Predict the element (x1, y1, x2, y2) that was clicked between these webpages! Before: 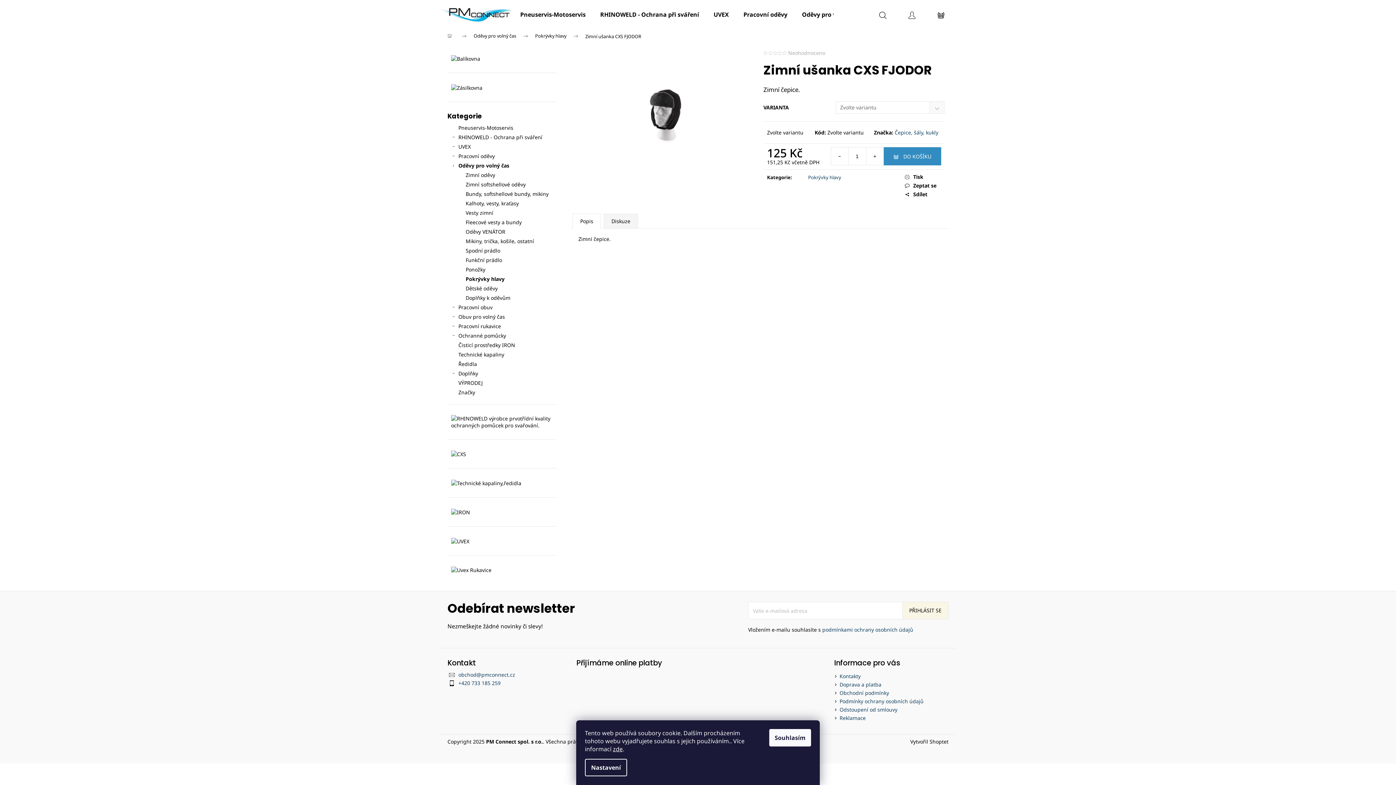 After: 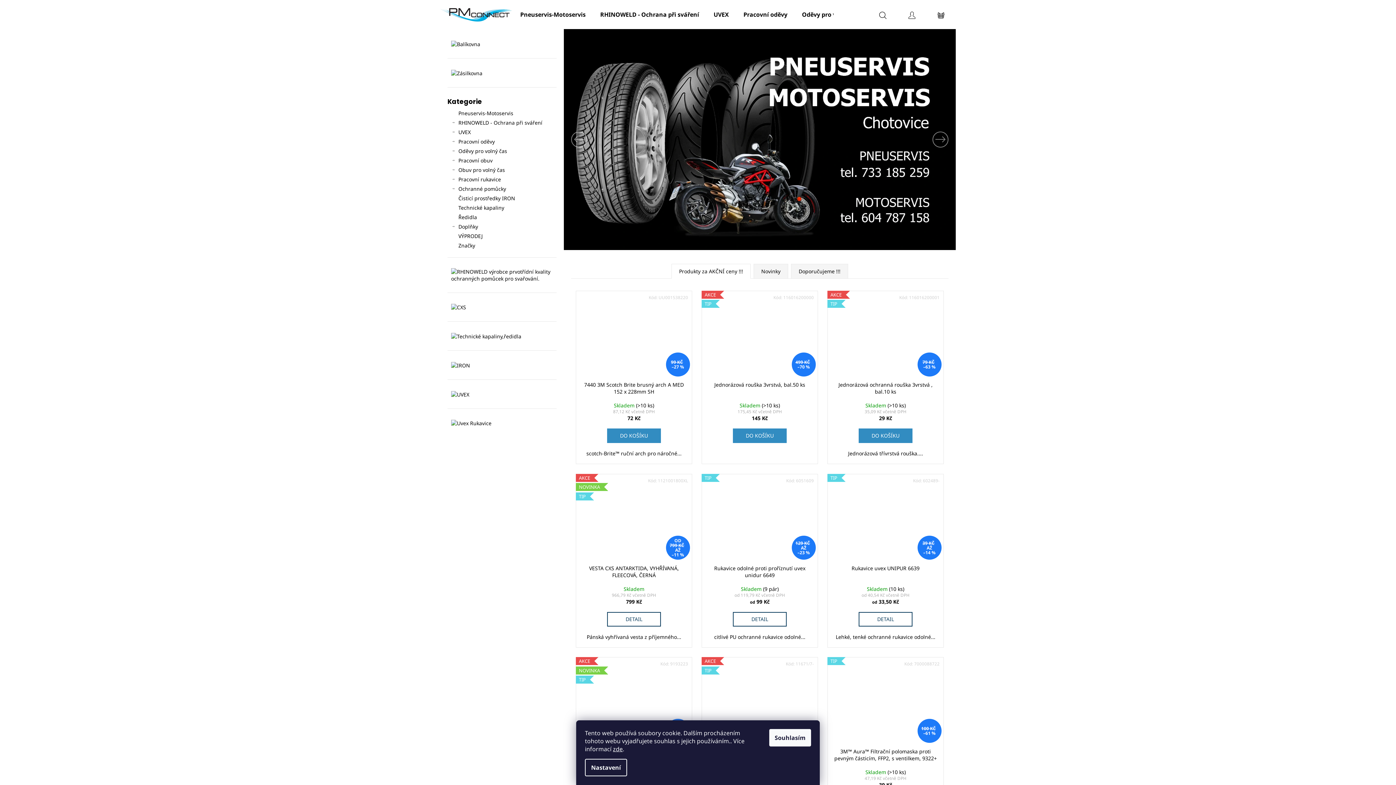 Action: label: Domů bbox: (440, 29, 466, 43)